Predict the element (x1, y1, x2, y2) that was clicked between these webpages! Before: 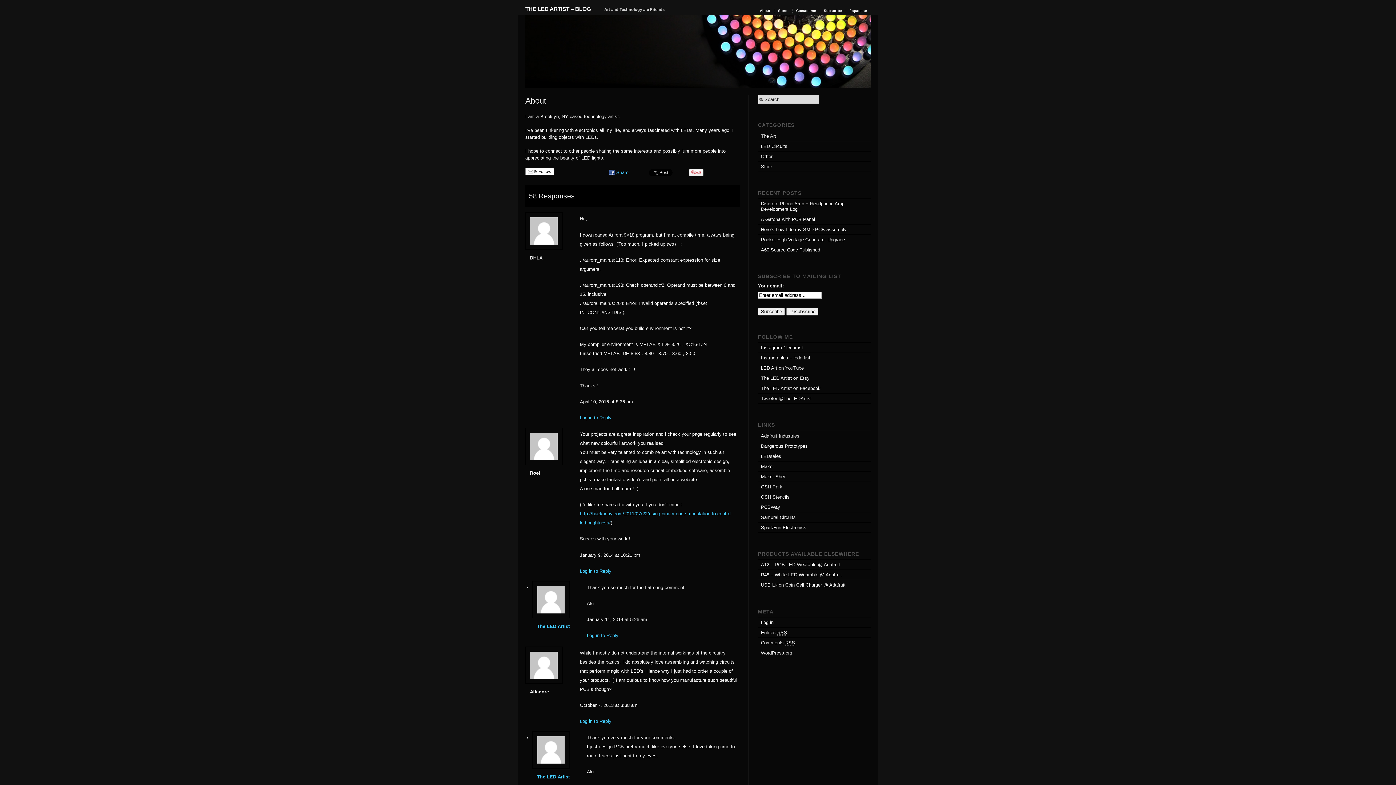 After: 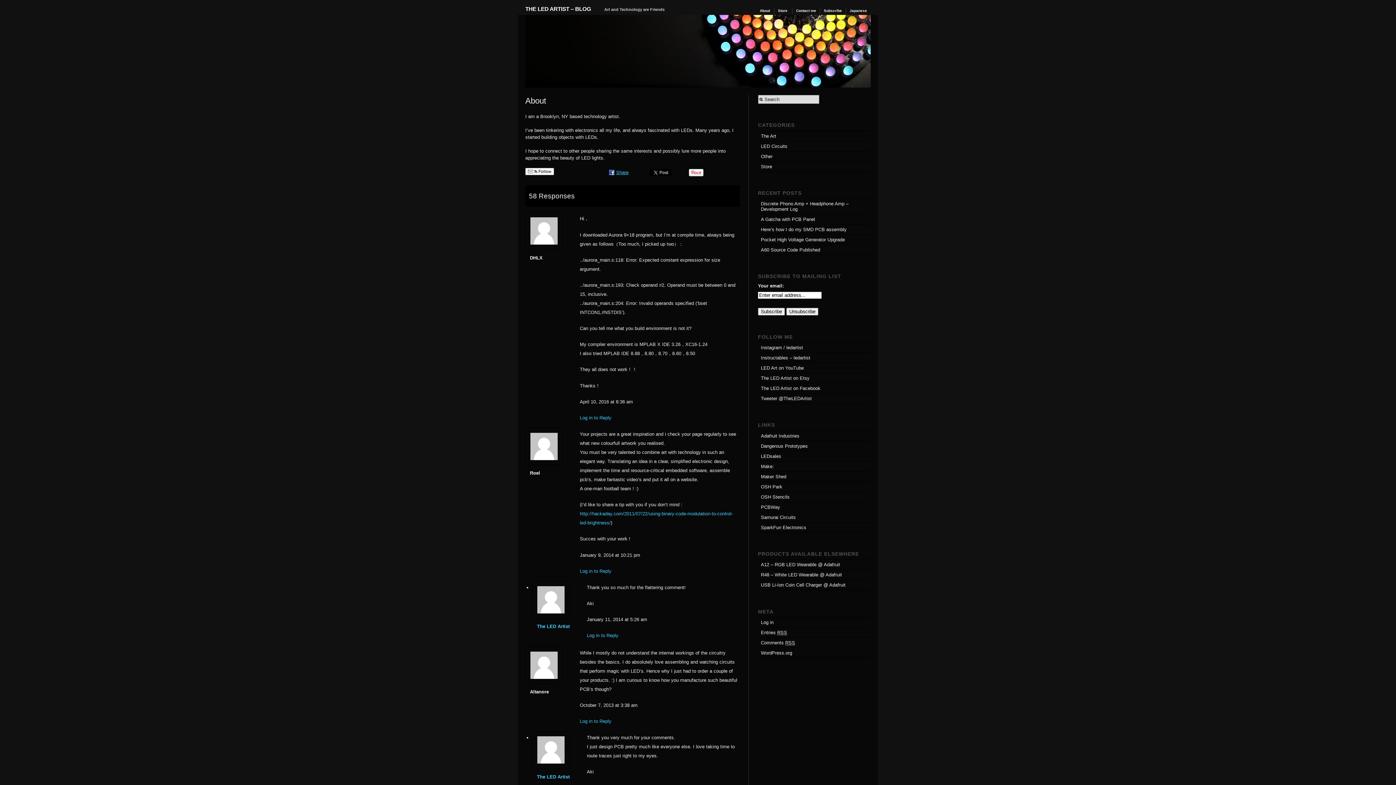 Action: bbox: (609, 169, 628, 175) label: Share